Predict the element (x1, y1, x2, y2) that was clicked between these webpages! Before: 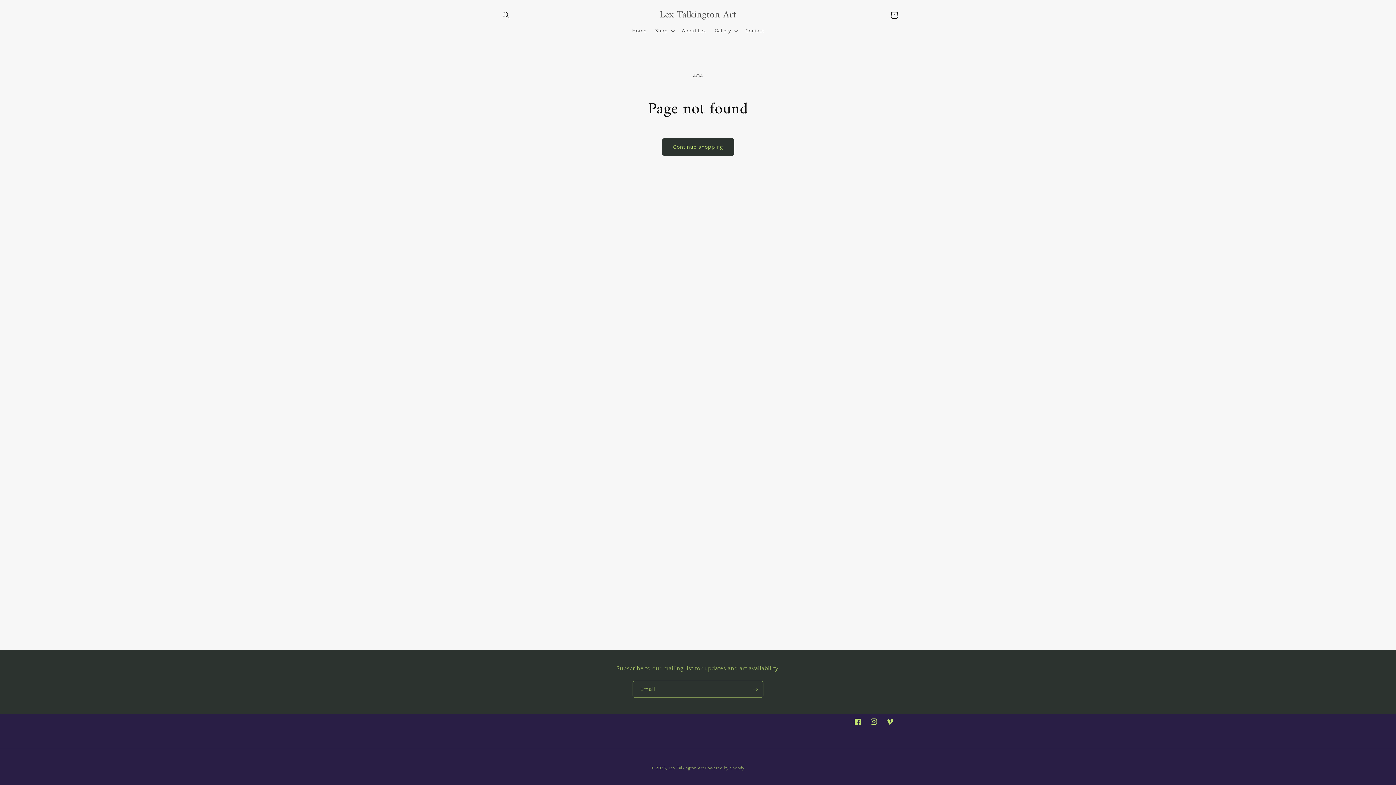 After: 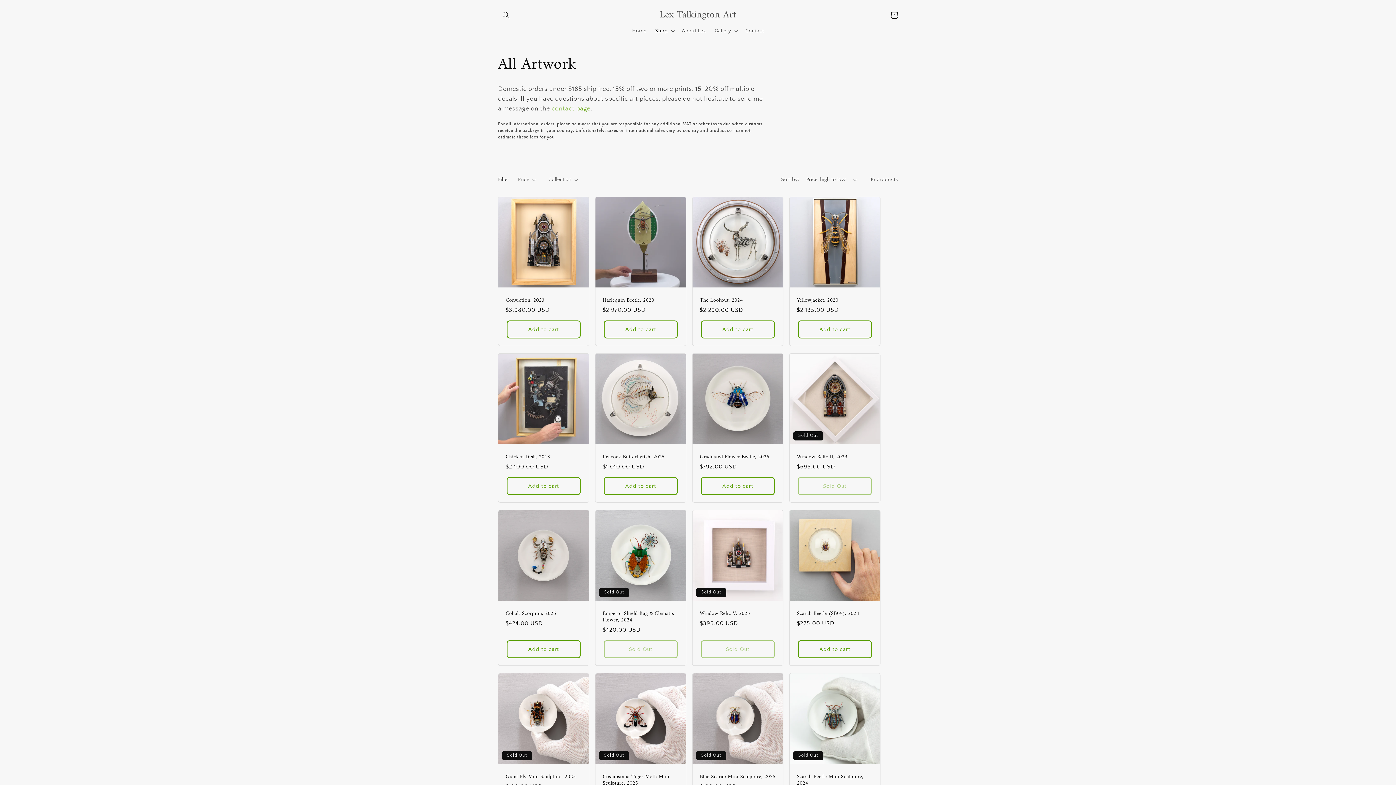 Action: bbox: (662, 138, 734, 156) label: Continue shopping